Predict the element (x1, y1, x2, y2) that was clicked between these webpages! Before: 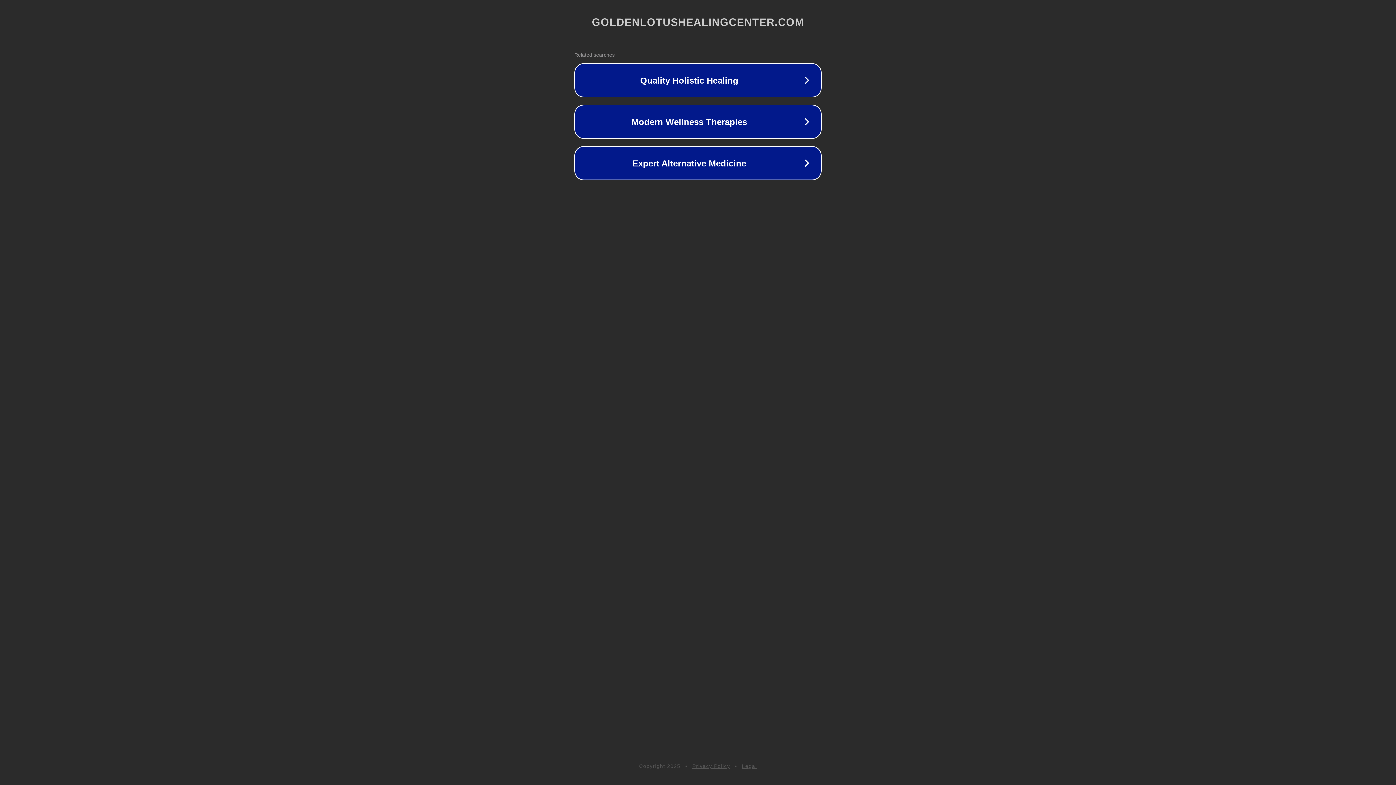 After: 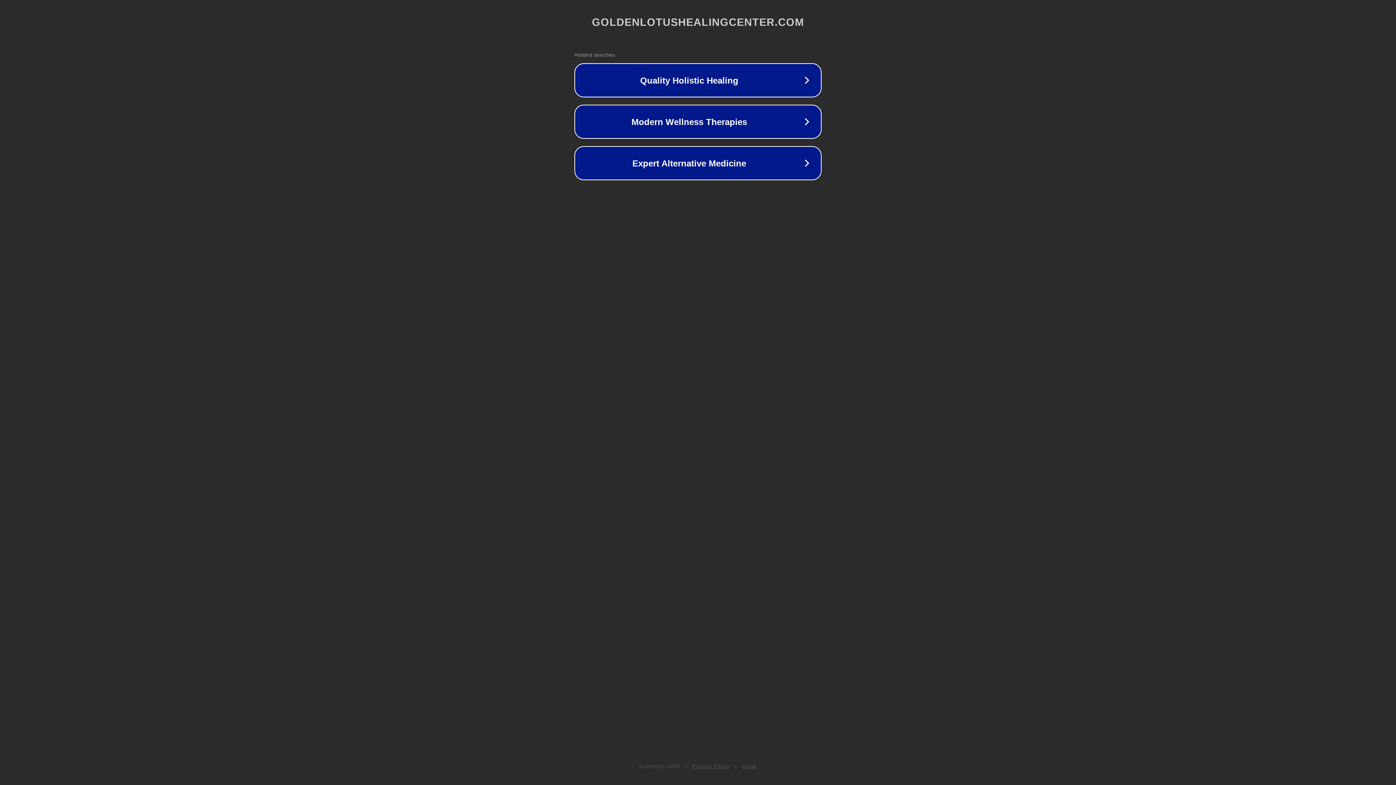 Action: label: Legal bbox: (742, 763, 757, 769)